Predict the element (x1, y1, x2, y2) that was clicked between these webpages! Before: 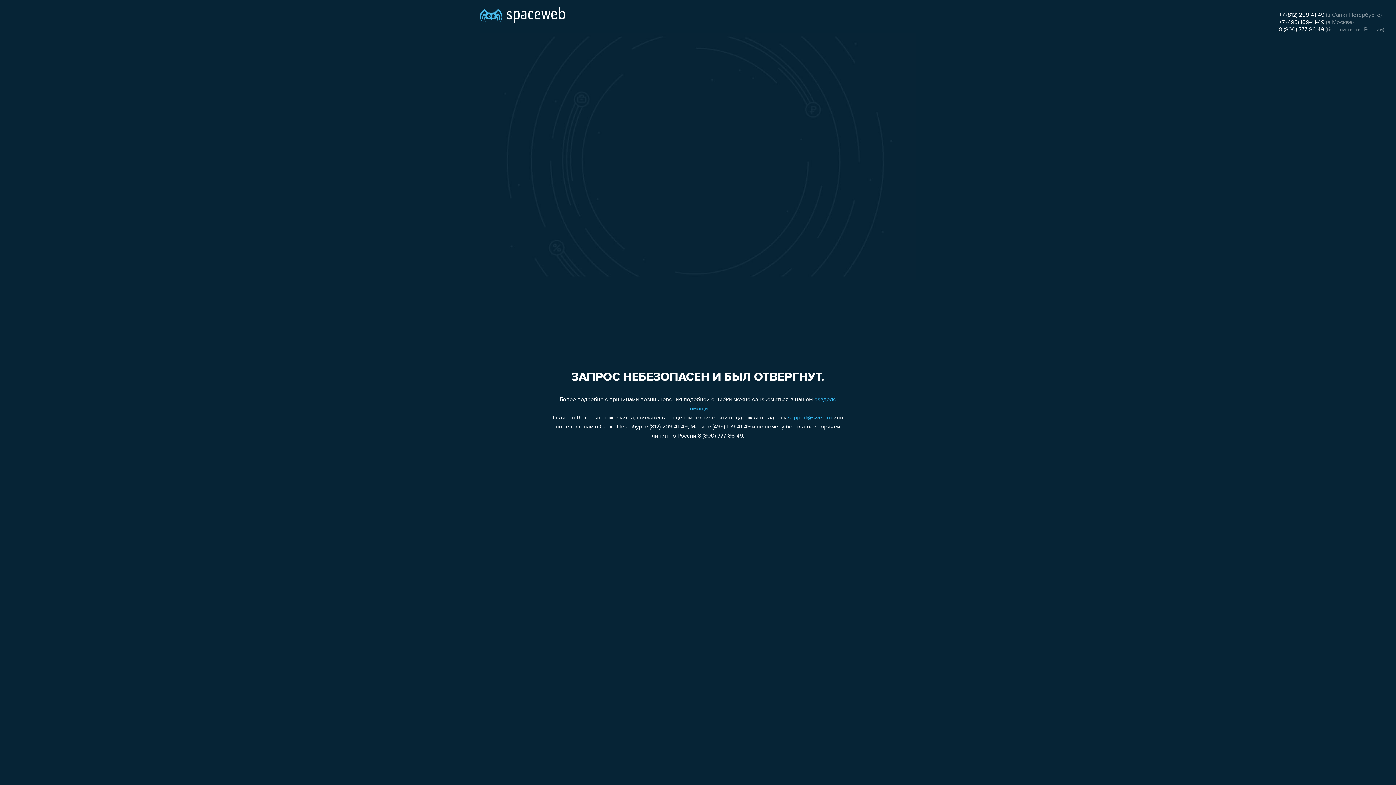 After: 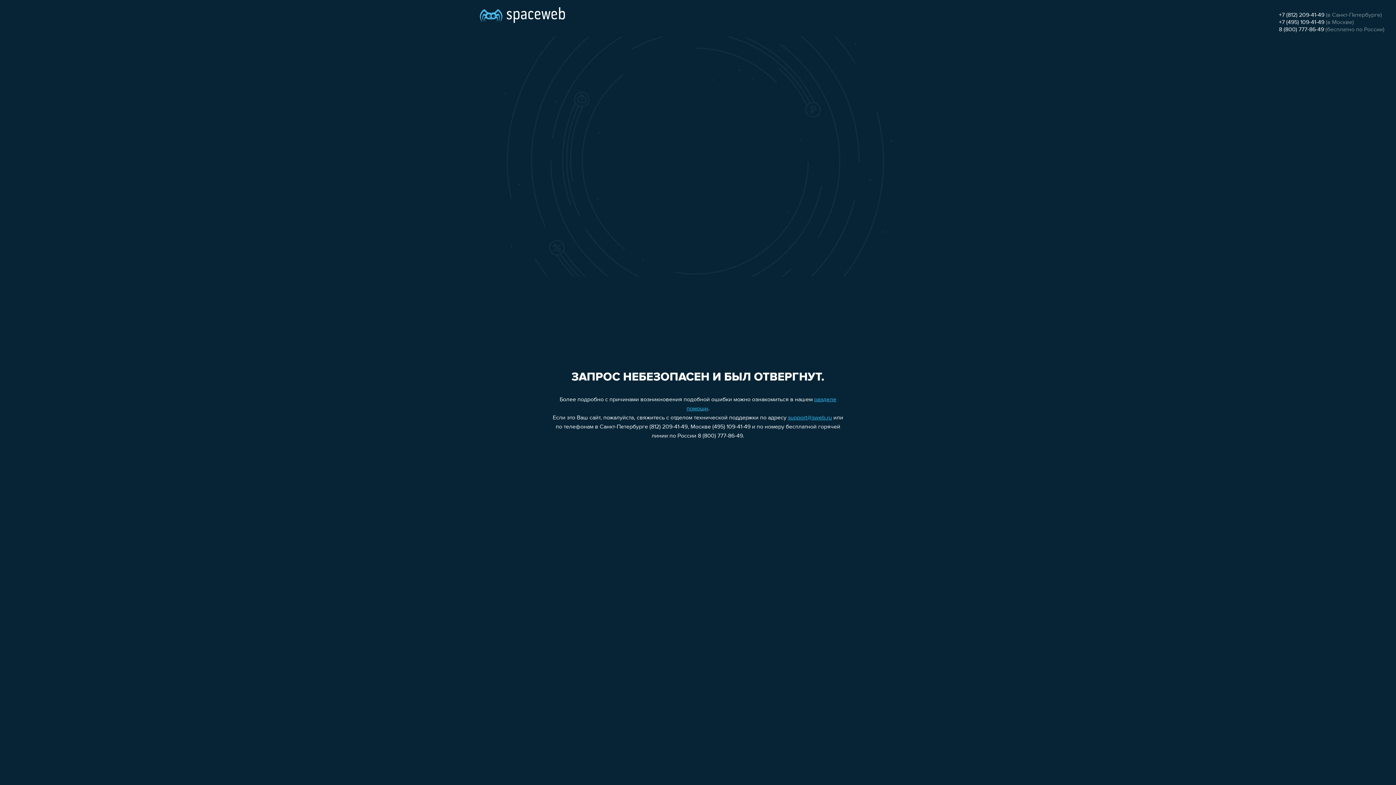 Action: label: 8 (800) 777-86-49 bbox: (1279, 26, 1324, 32)